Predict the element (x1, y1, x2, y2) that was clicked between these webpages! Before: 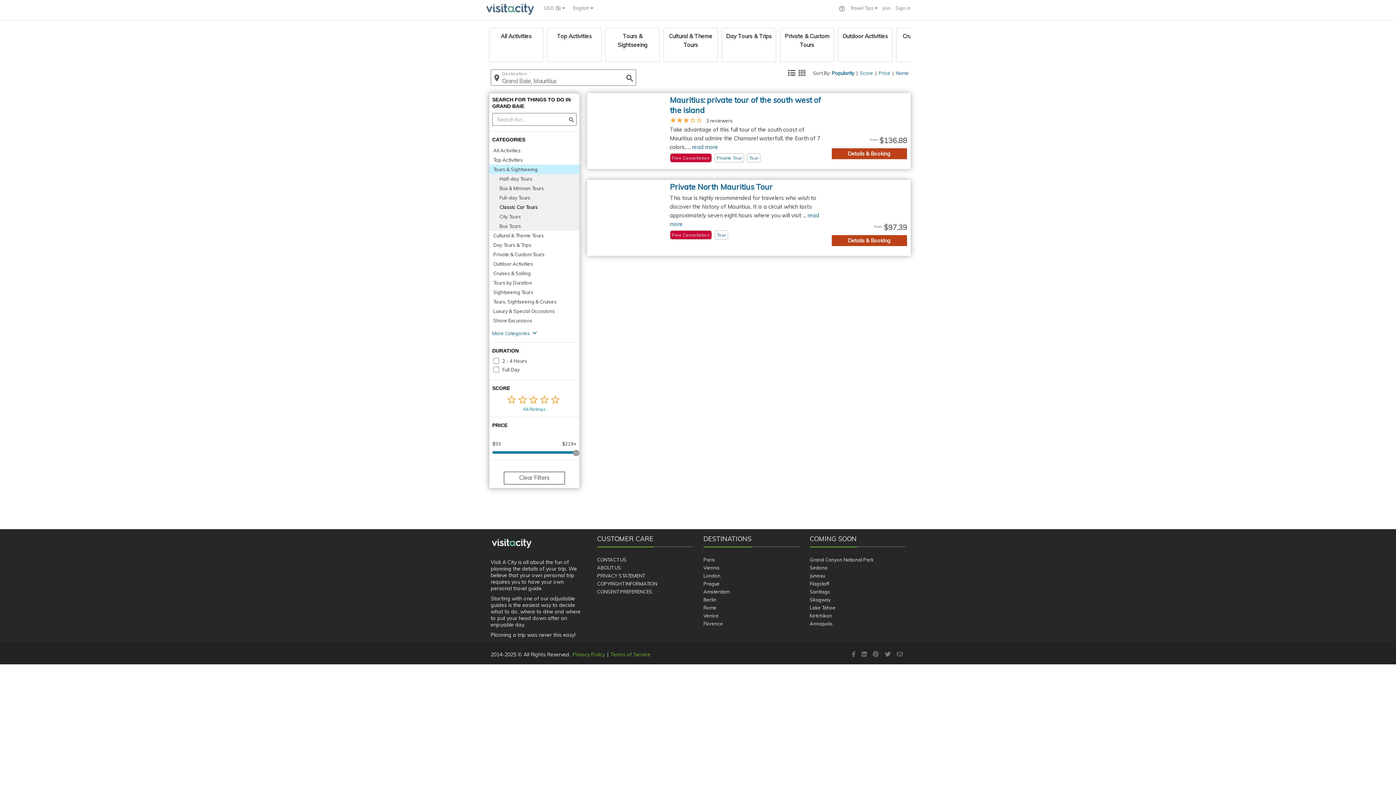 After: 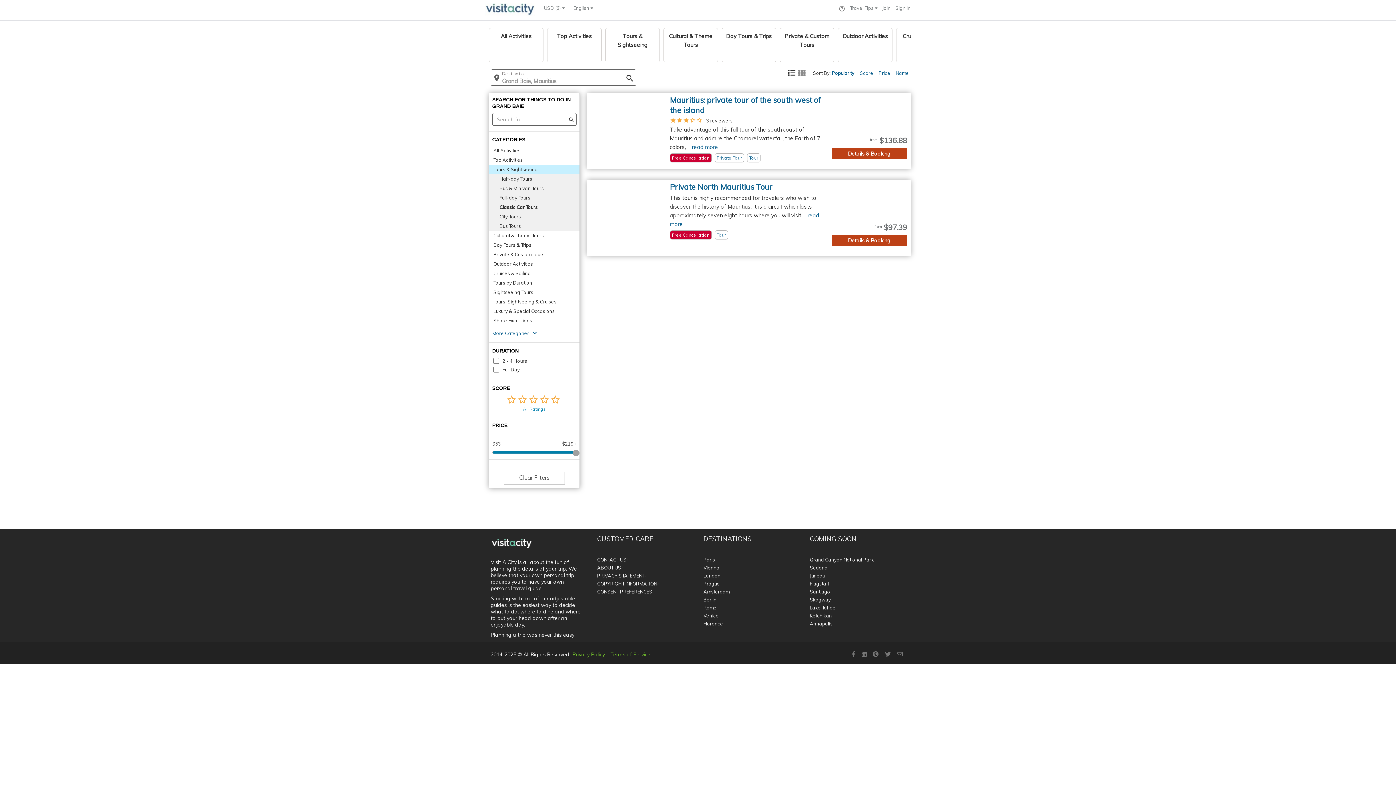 Action: bbox: (810, 613, 832, 618) label: Ketchikan